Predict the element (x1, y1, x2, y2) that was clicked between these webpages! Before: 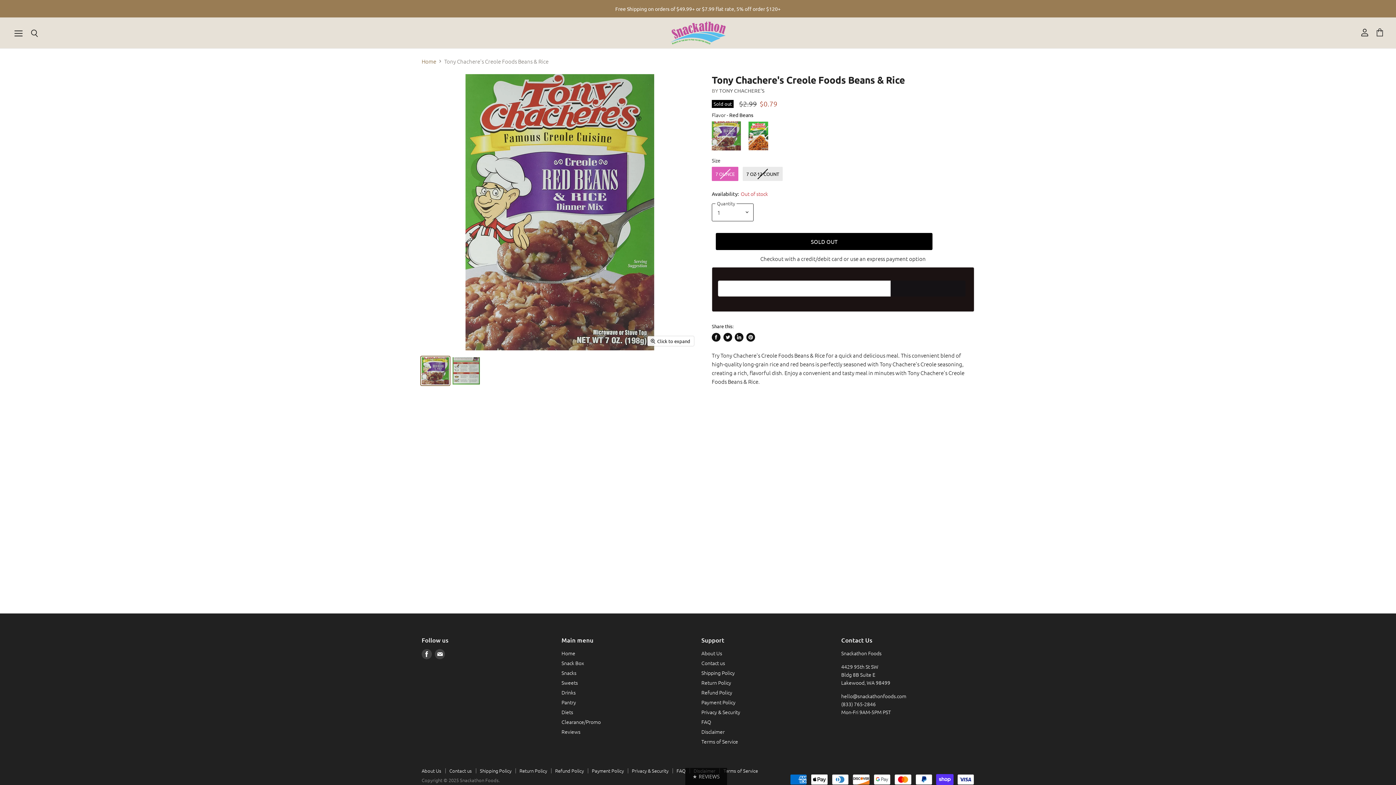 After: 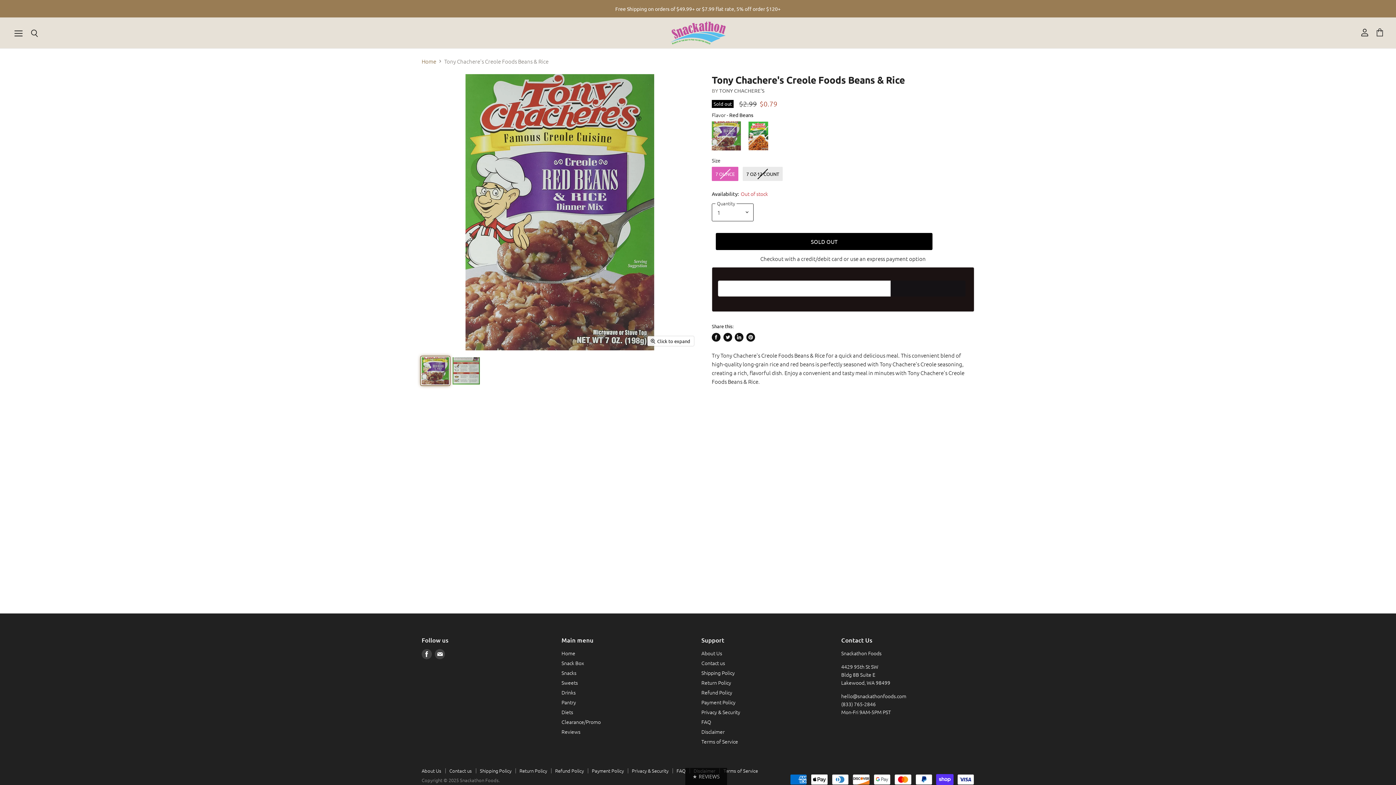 Action: bbox: (421, 356, 449, 385) label: Tony Chachere's Creole Foods Beans & Rice Tony Chachere's Red Beans 7 Ounce  thumbnail